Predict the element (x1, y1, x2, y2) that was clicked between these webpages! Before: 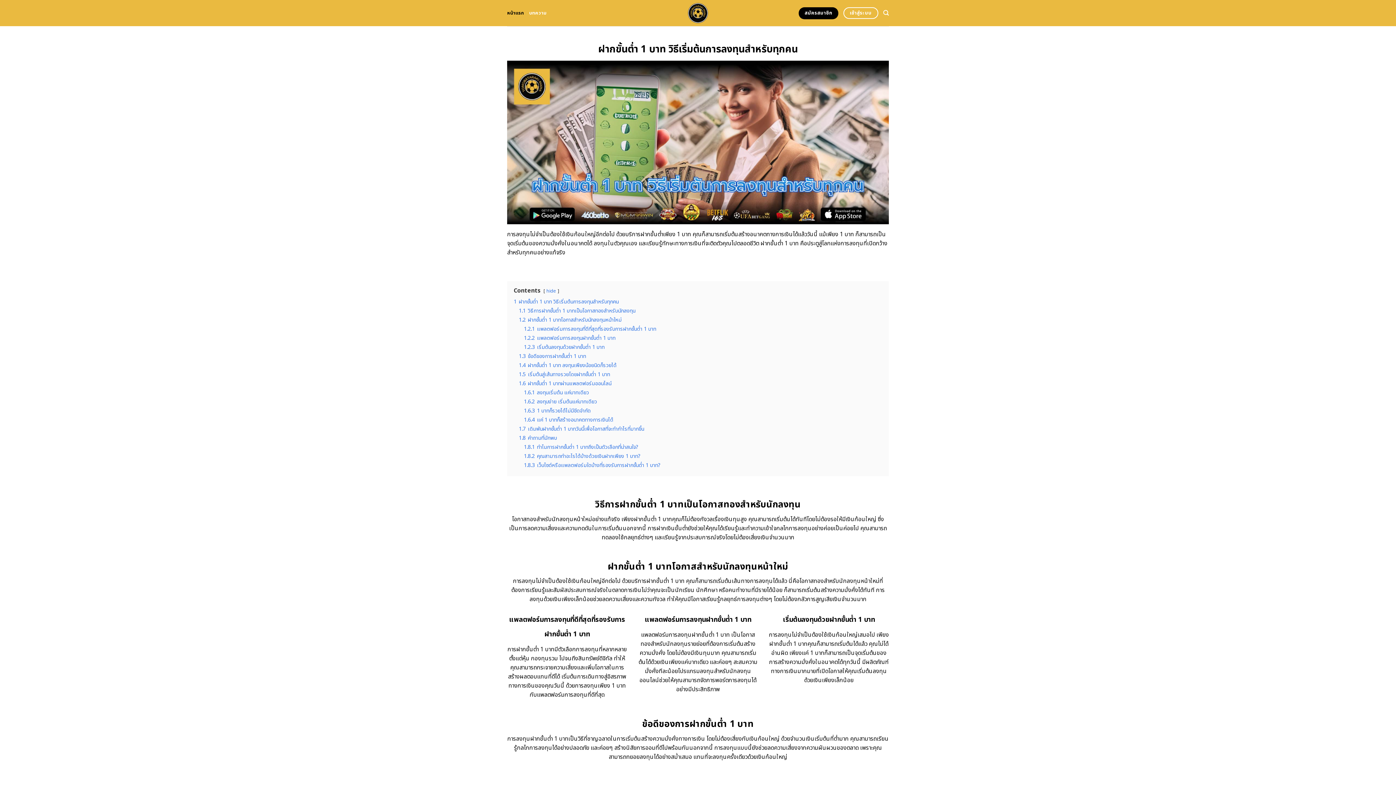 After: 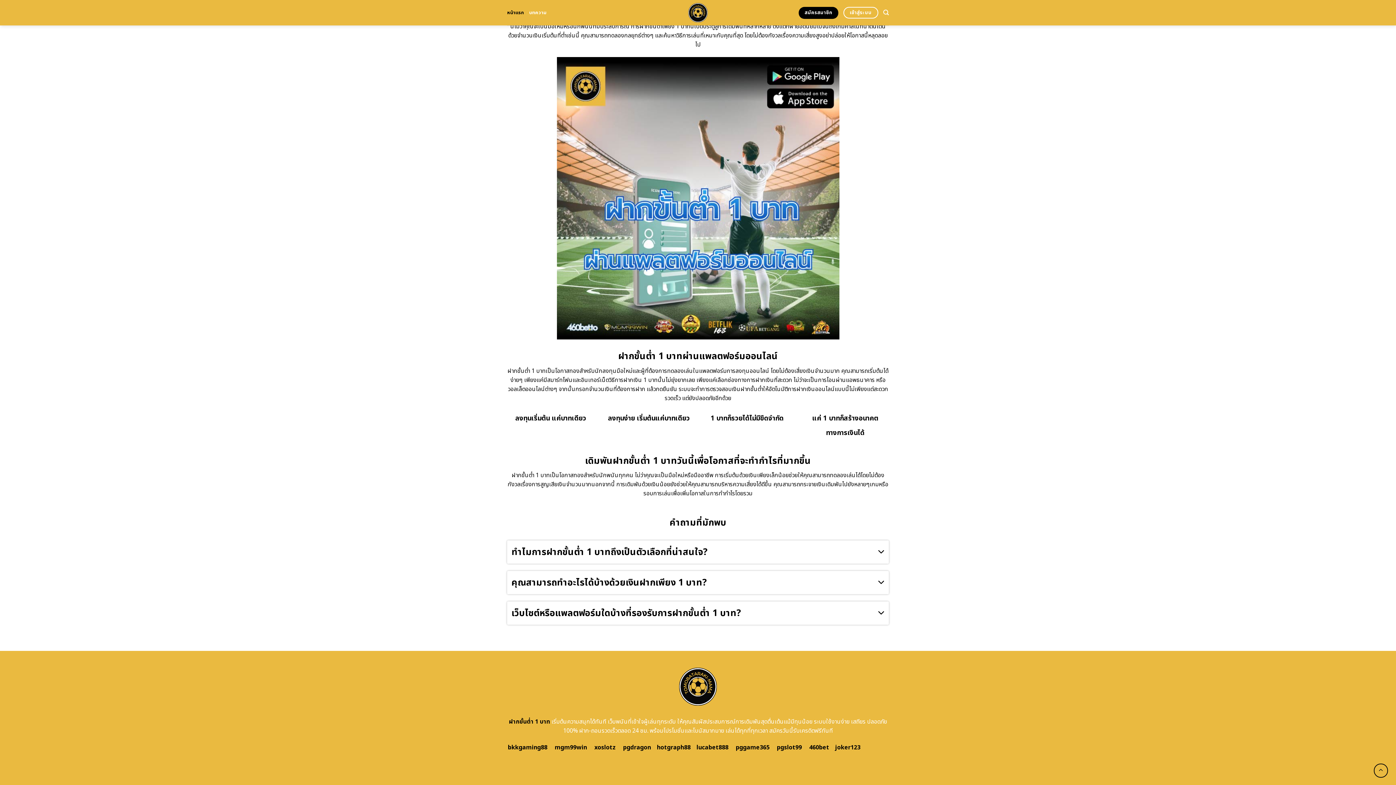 Action: bbox: (524, 416, 613, 424) label: 1.6.4 แค่ 1 บาทก็สร้างอนาคตทางการเงินได้